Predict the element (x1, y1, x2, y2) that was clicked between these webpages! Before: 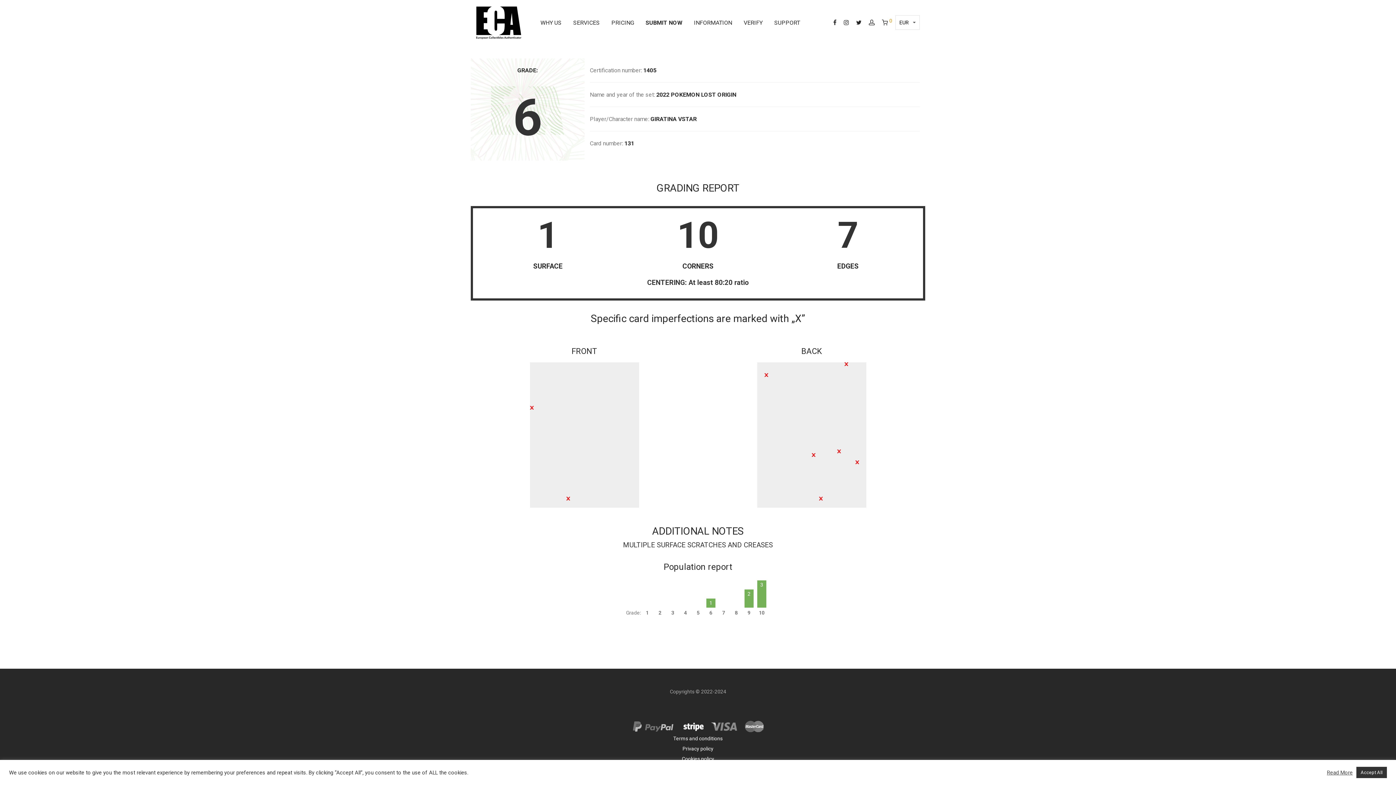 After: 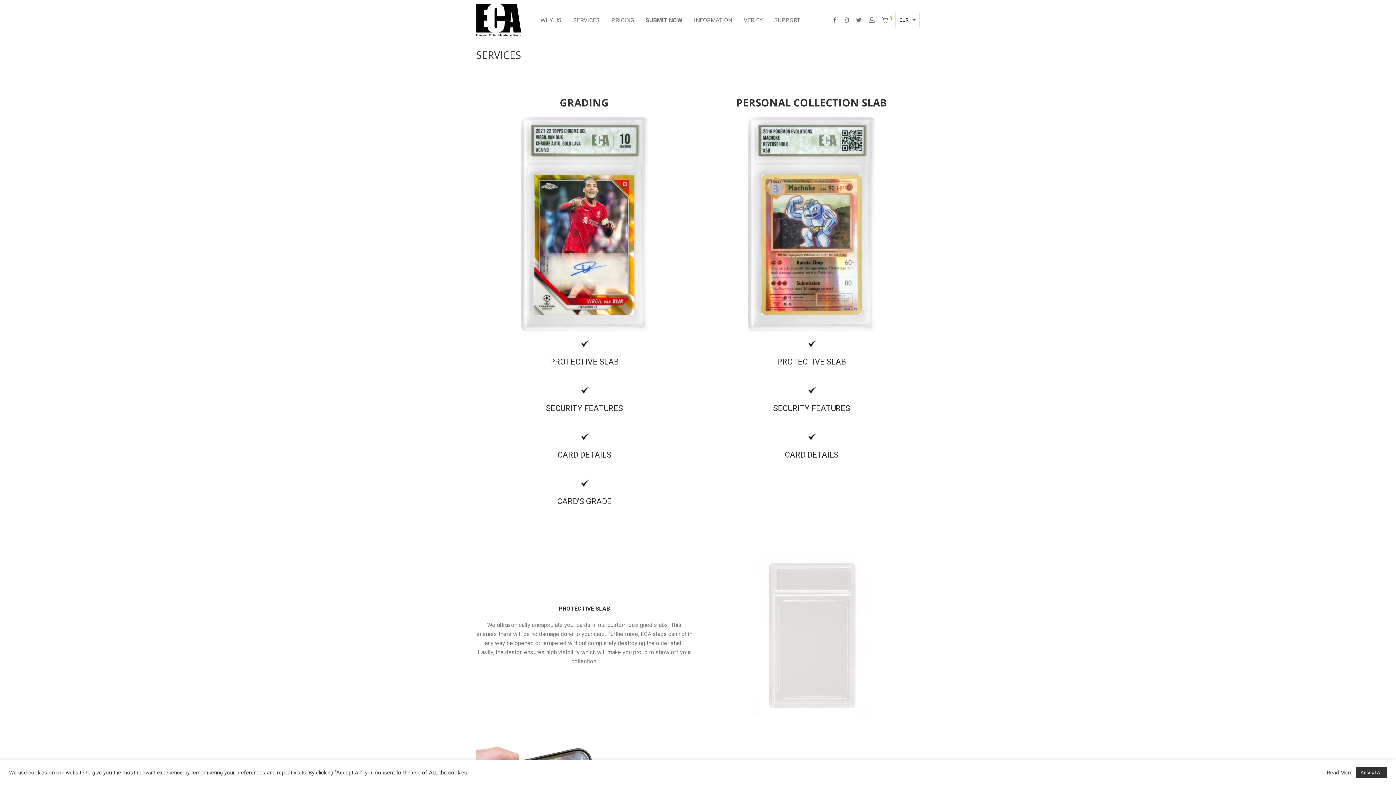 Action: label: SERVICES bbox: (567, 14, 605, 31)